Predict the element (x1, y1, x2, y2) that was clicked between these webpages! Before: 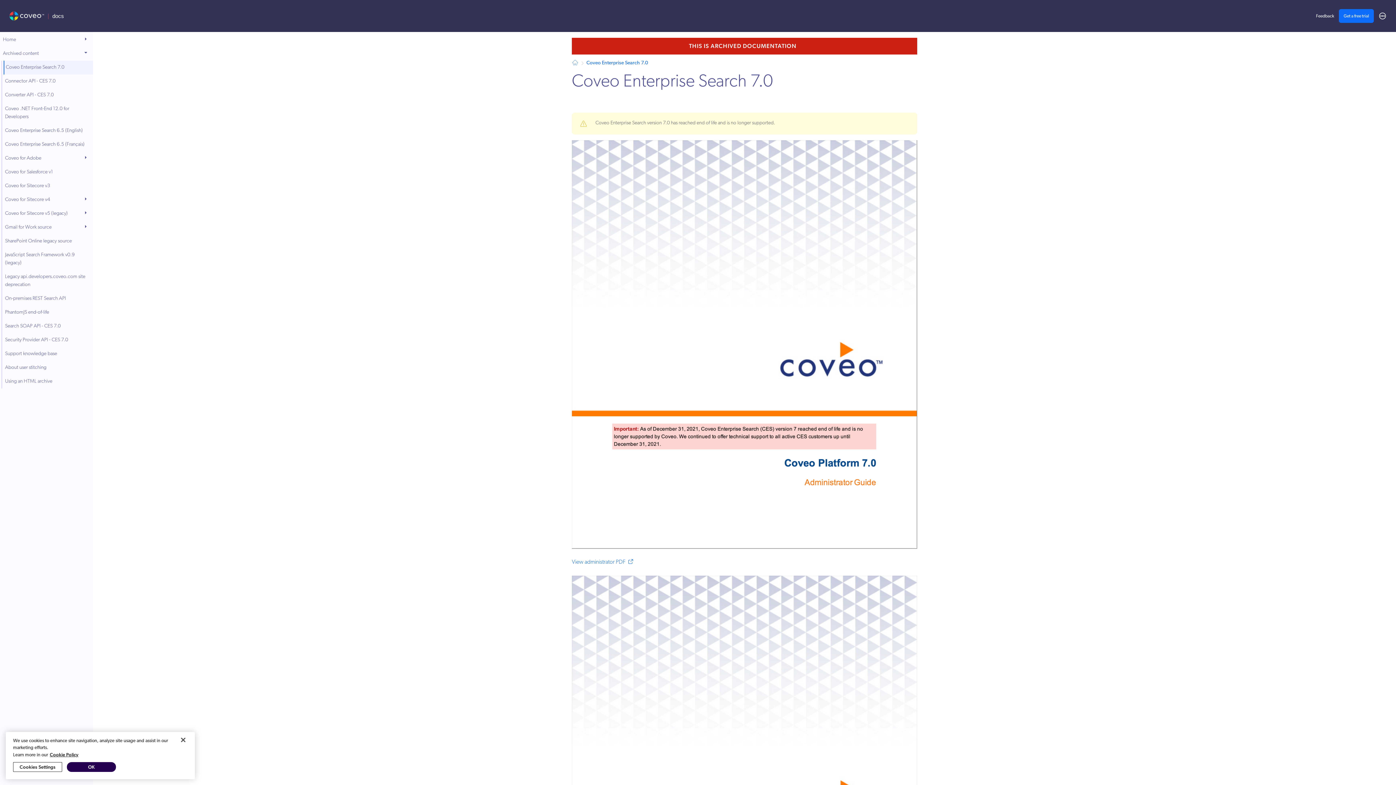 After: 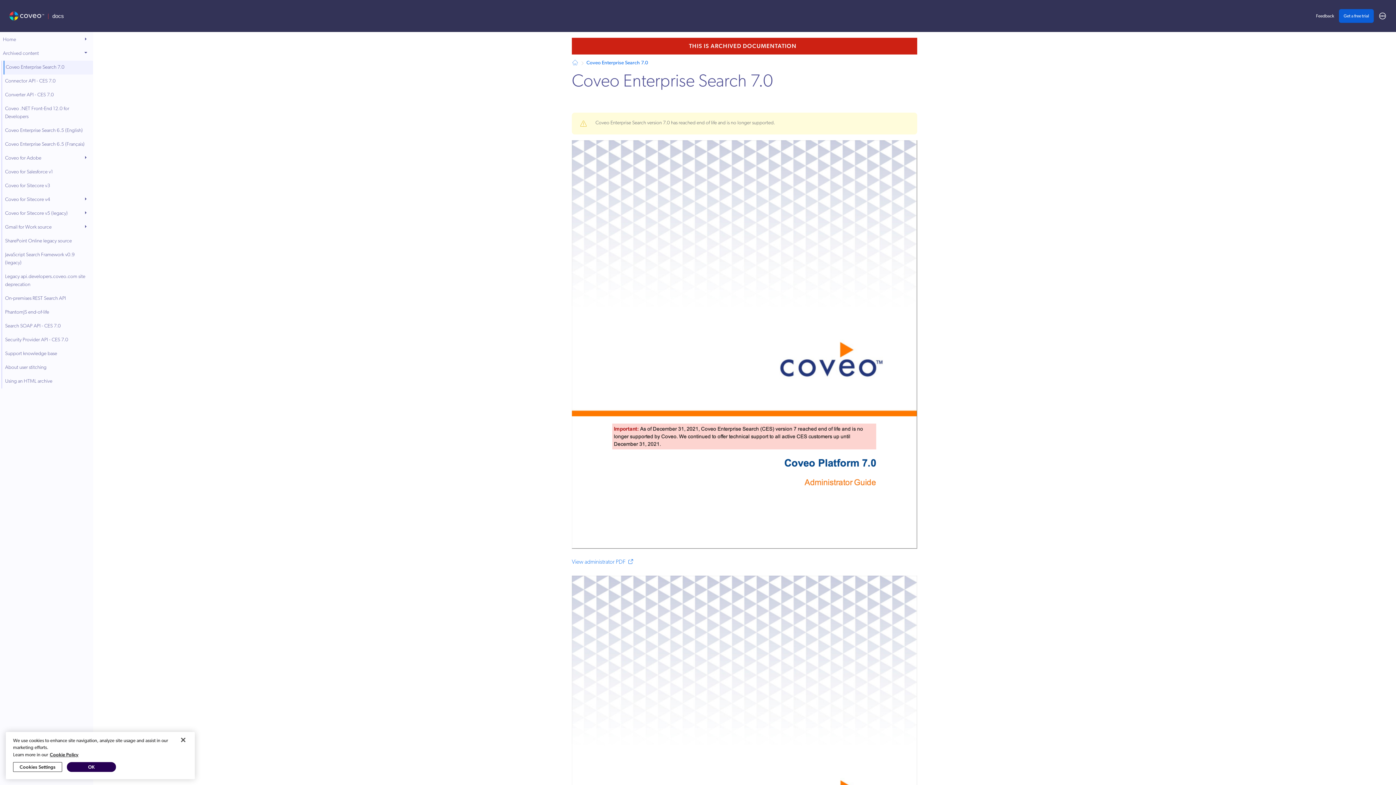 Action: bbox: (1339, 9, 1374, 22) label: Get a free trial